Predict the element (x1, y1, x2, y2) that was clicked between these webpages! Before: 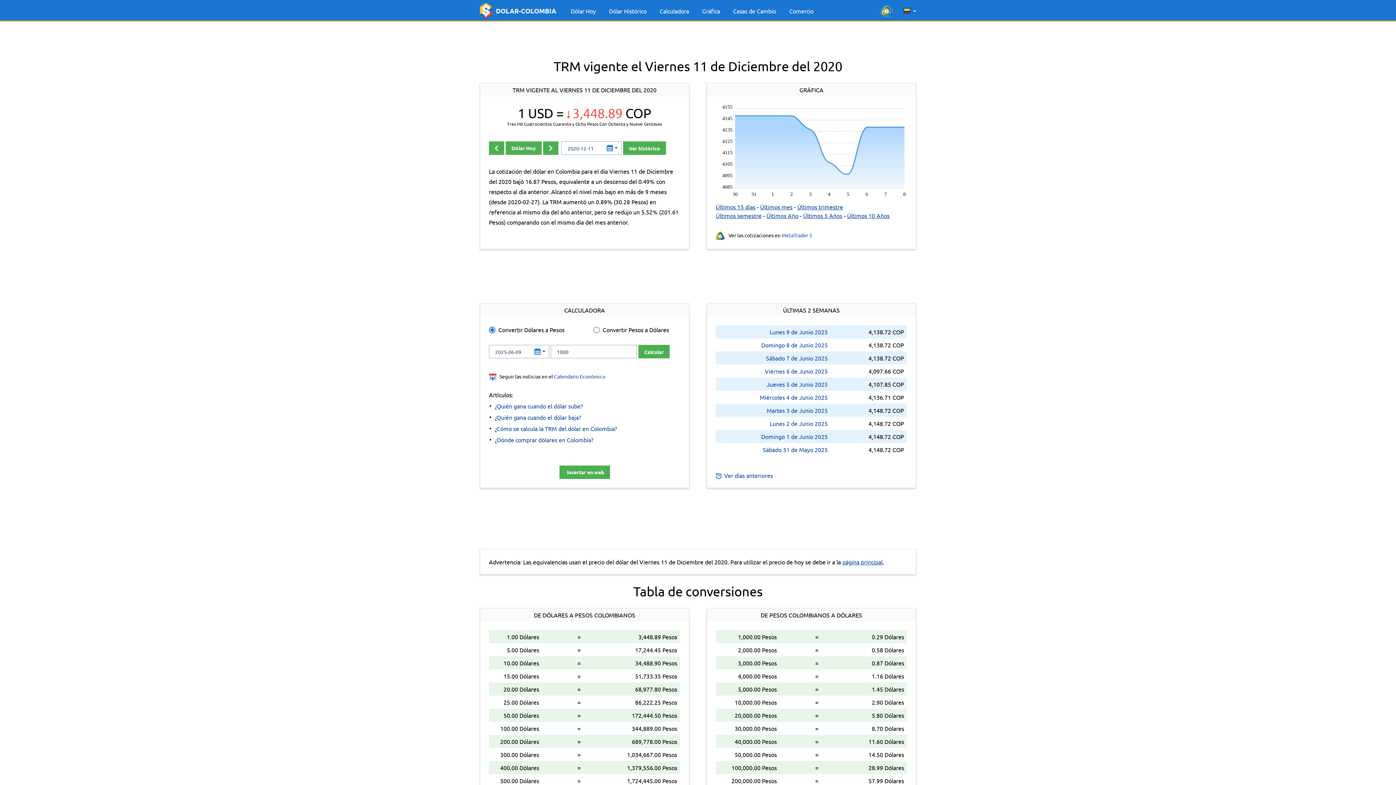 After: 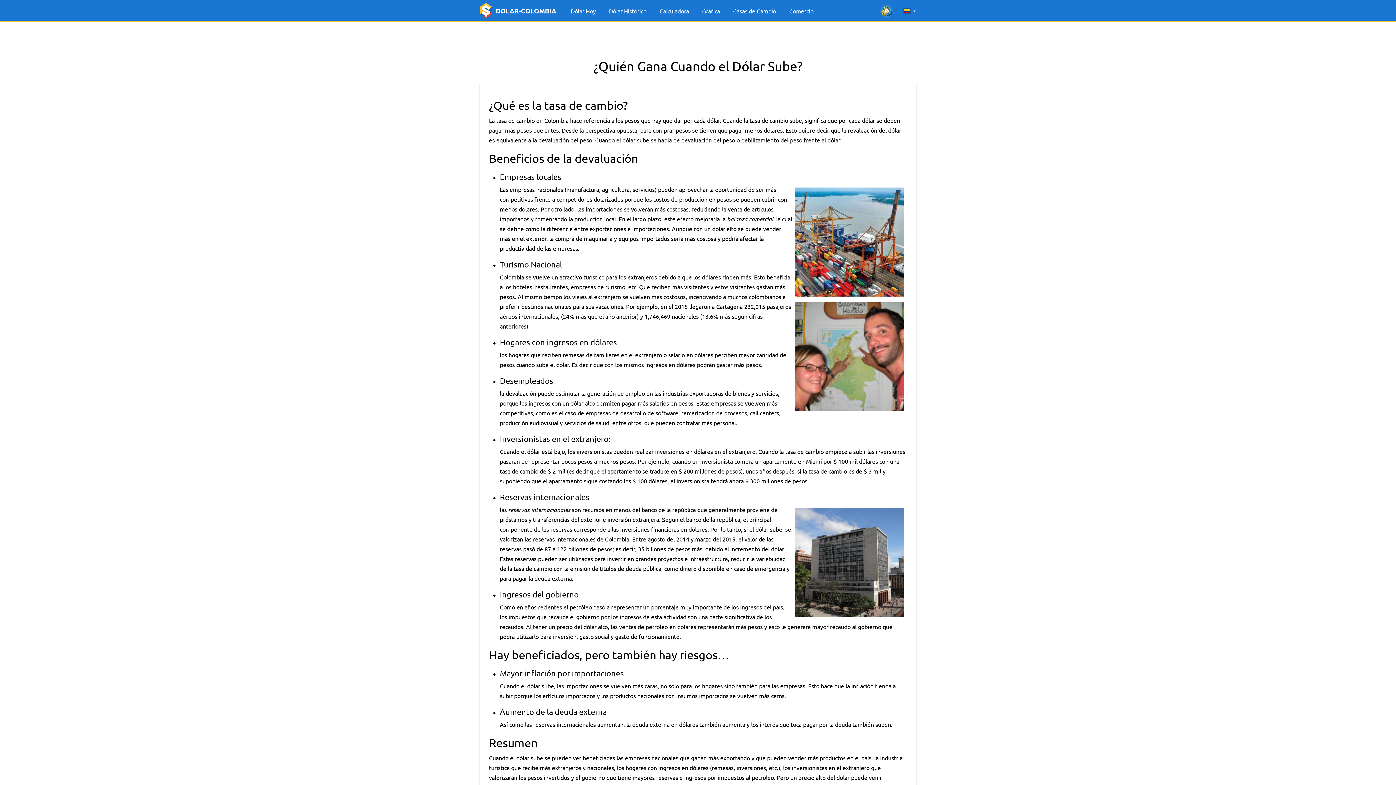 Action: bbox: (494, 402, 582, 409) label: ¿Quién gana cuando el dólar sube?